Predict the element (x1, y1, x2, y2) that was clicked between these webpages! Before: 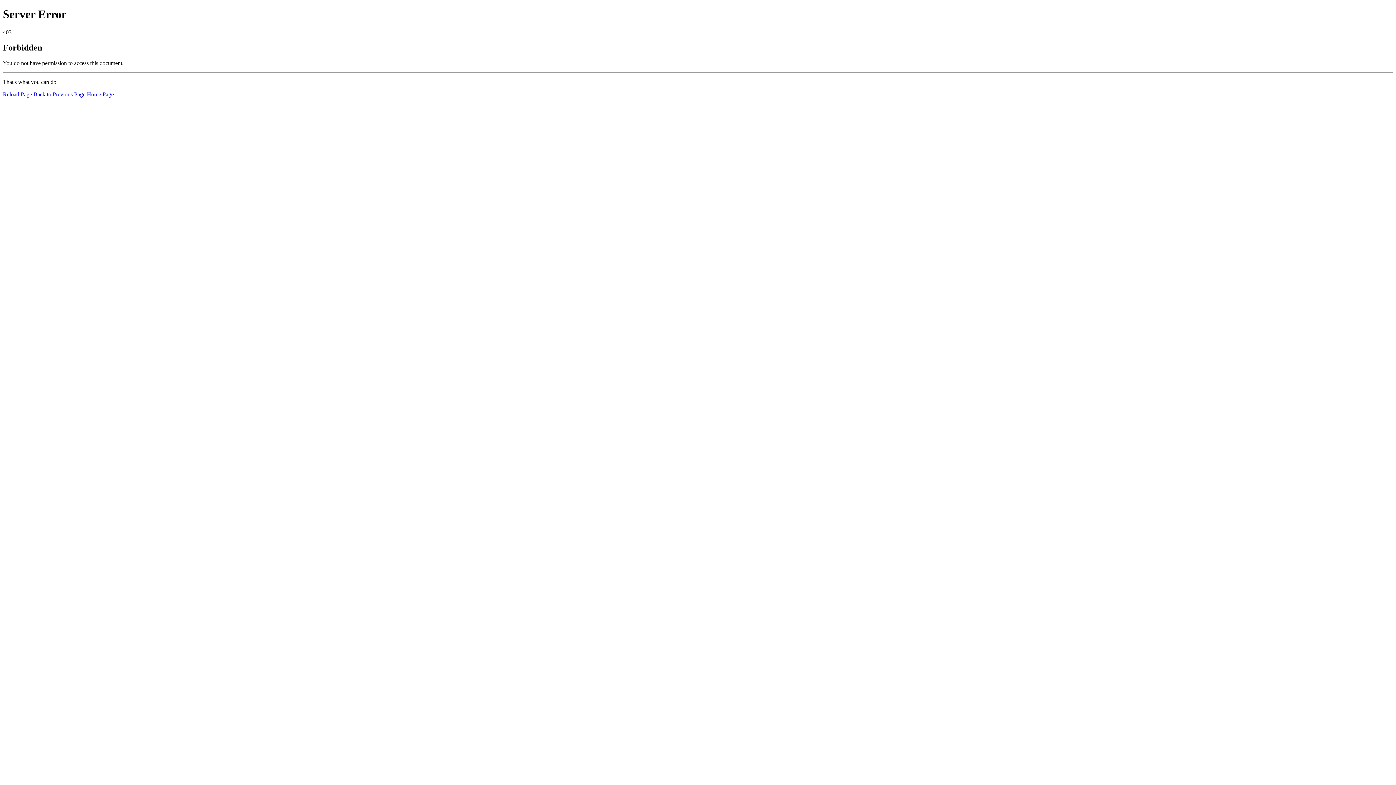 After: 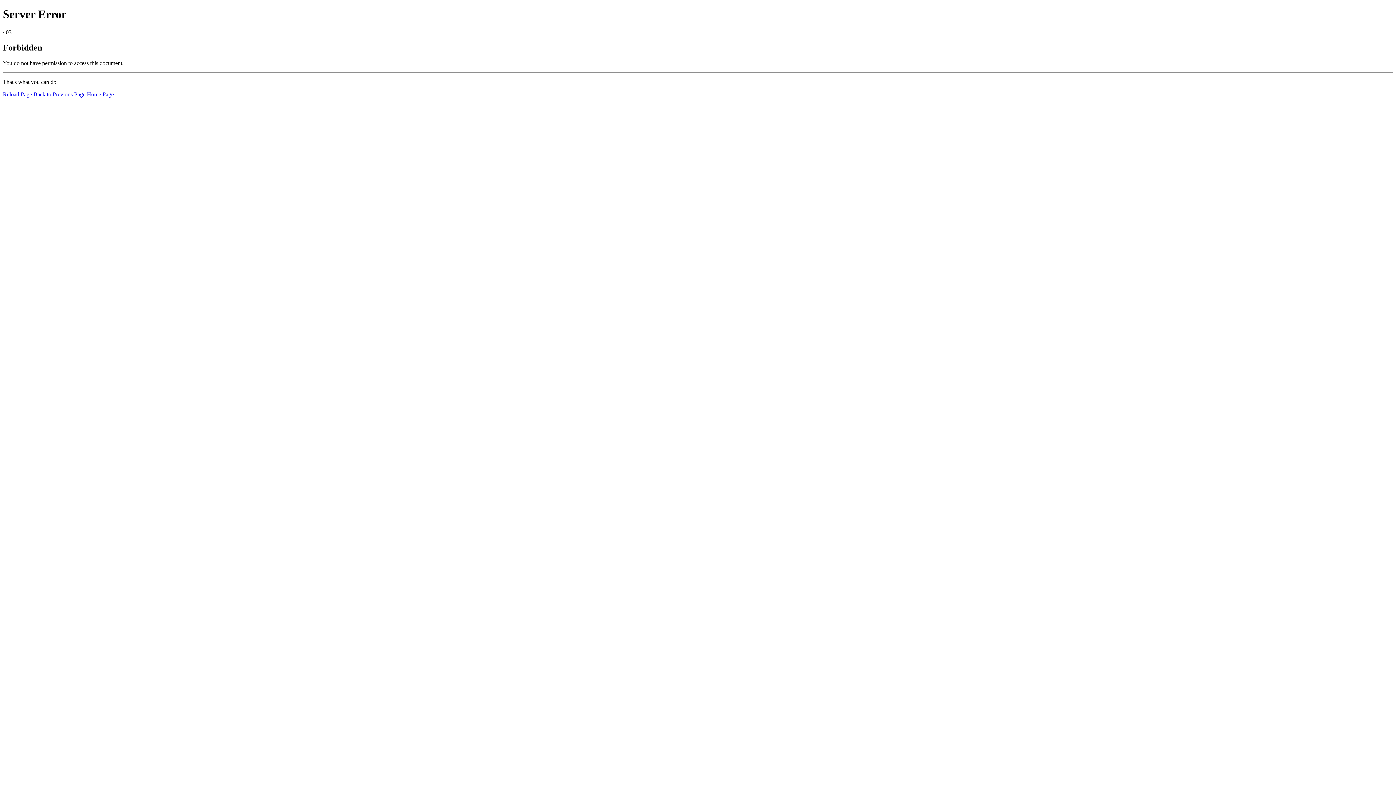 Action: label: Reload Page bbox: (2, 91, 32, 97)